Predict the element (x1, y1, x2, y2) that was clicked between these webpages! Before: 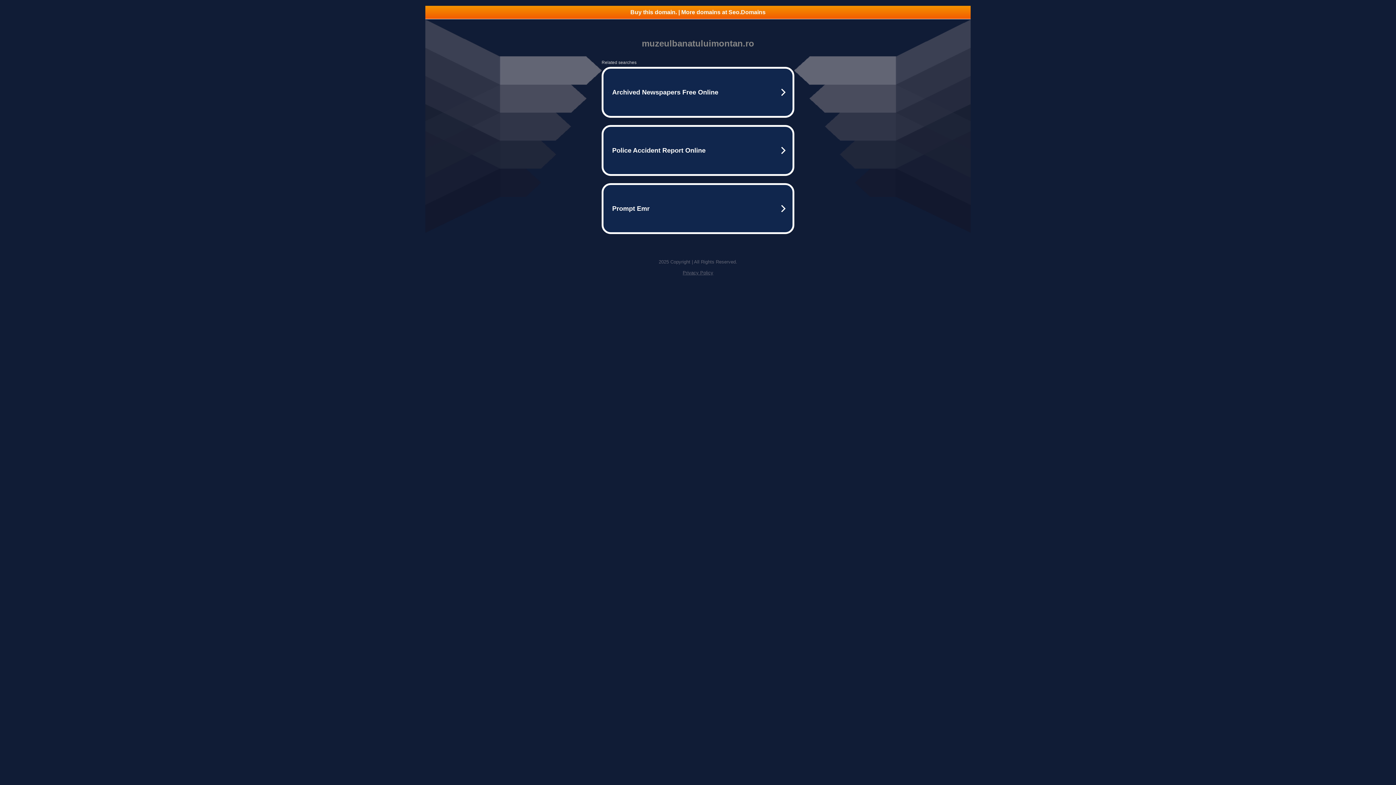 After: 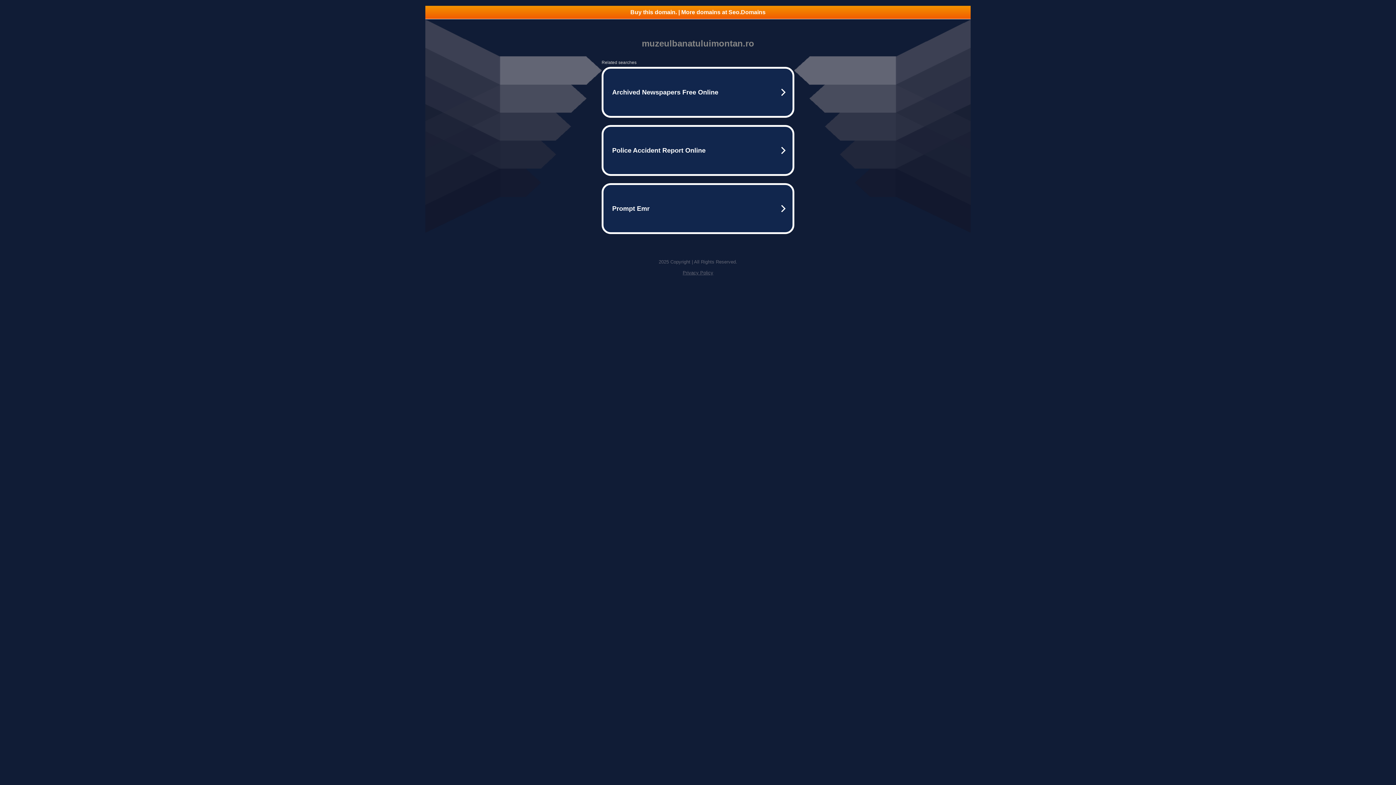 Action: bbox: (682, 270, 713, 275) label: Privacy Policy